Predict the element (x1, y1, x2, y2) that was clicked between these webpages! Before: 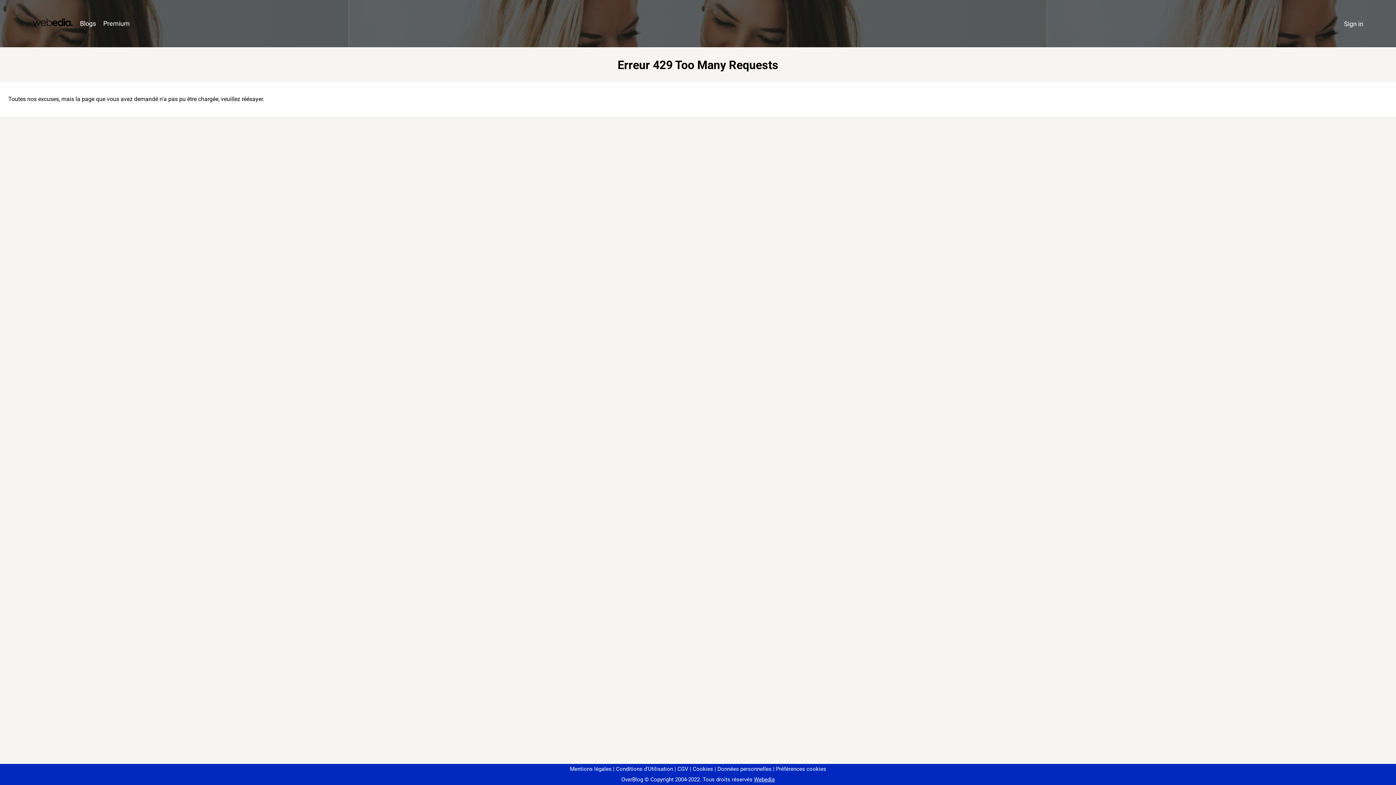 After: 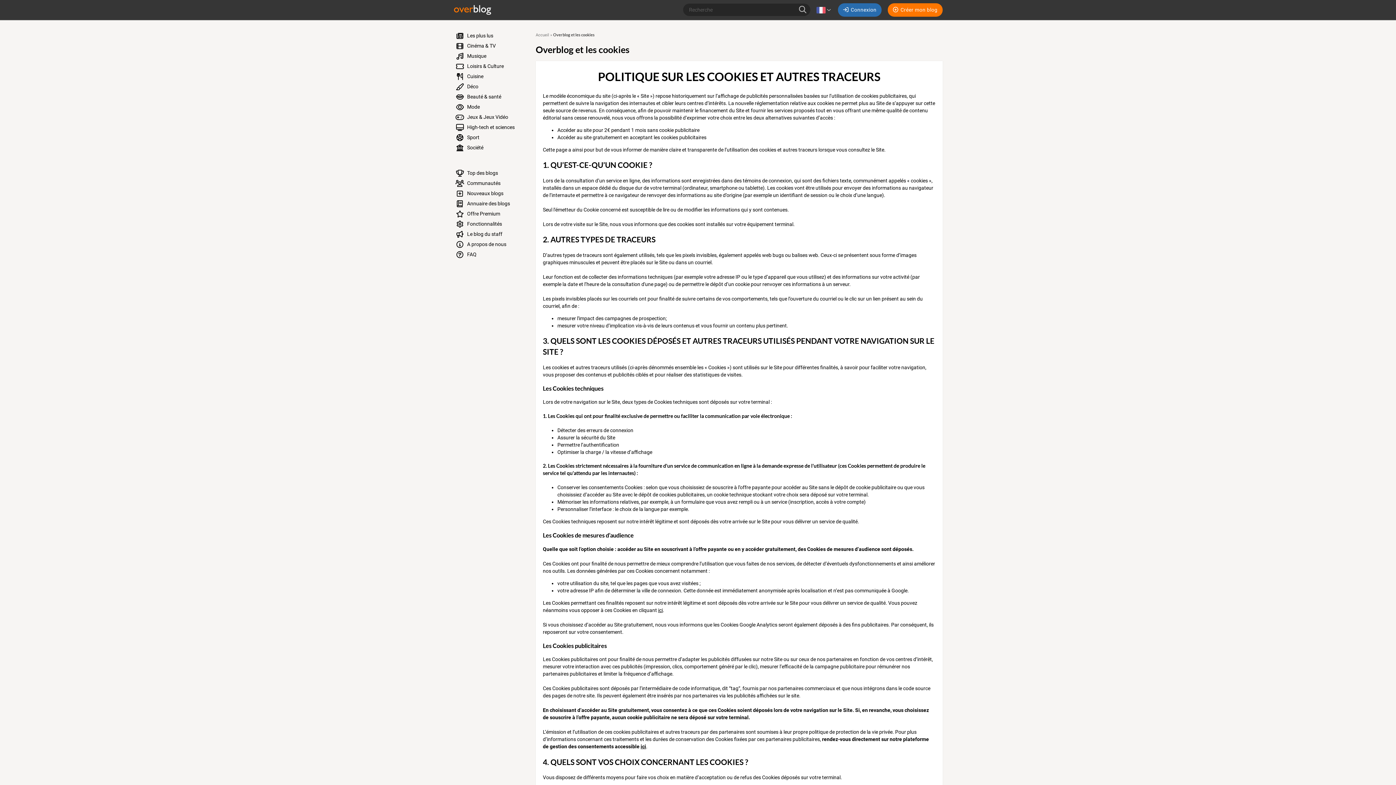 Action: bbox: (690, 766, 713, 772) label: Cookies